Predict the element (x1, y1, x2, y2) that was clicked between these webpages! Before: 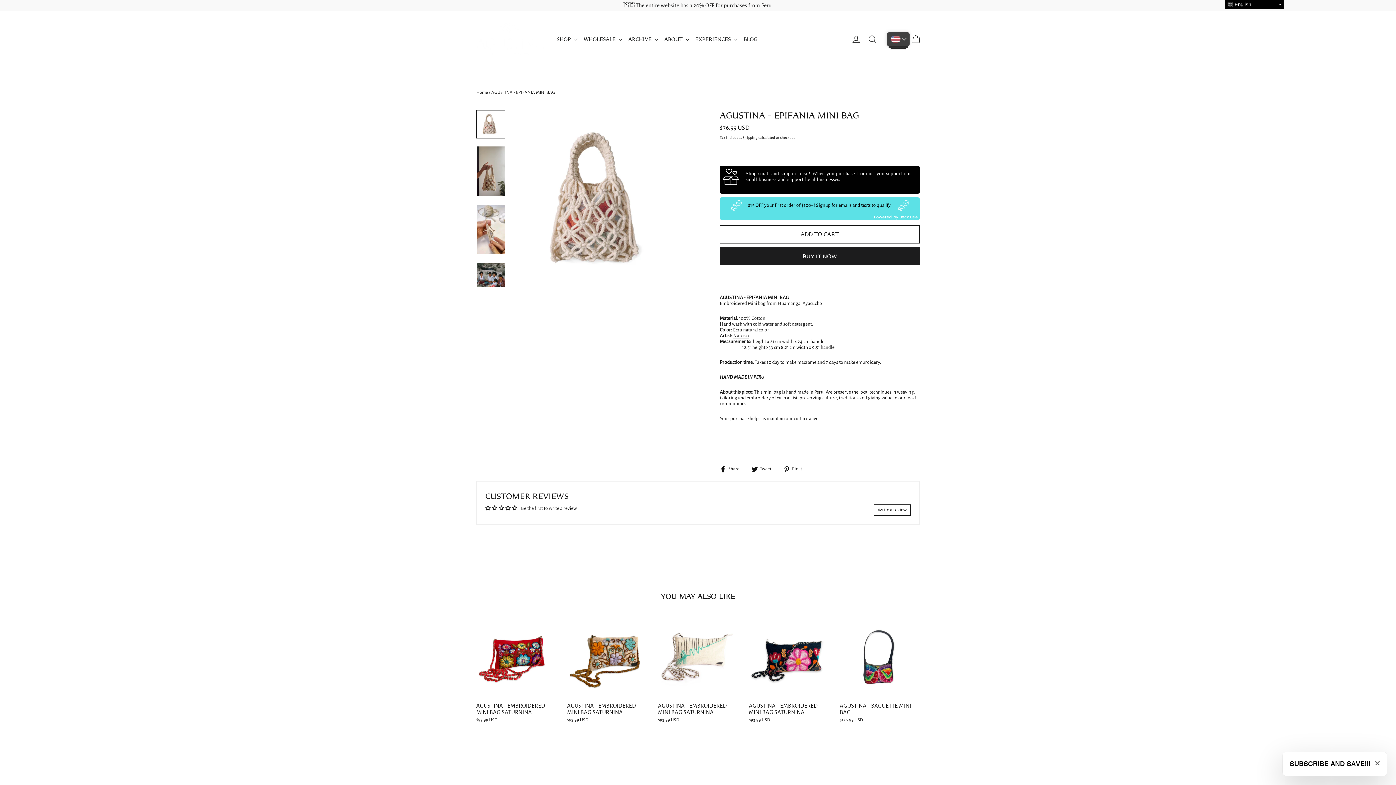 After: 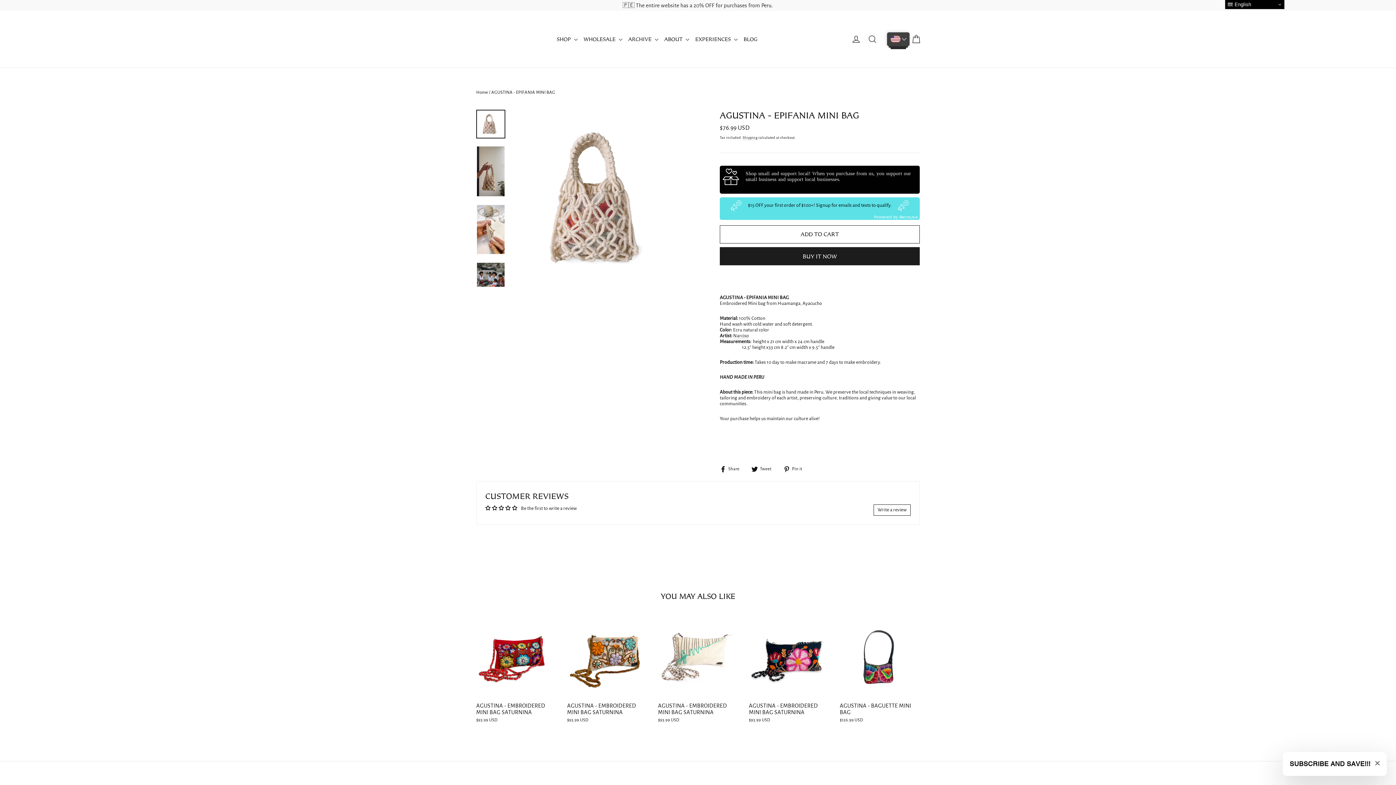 Action: bbox: (873, 445, 910, 456) label: Write a review